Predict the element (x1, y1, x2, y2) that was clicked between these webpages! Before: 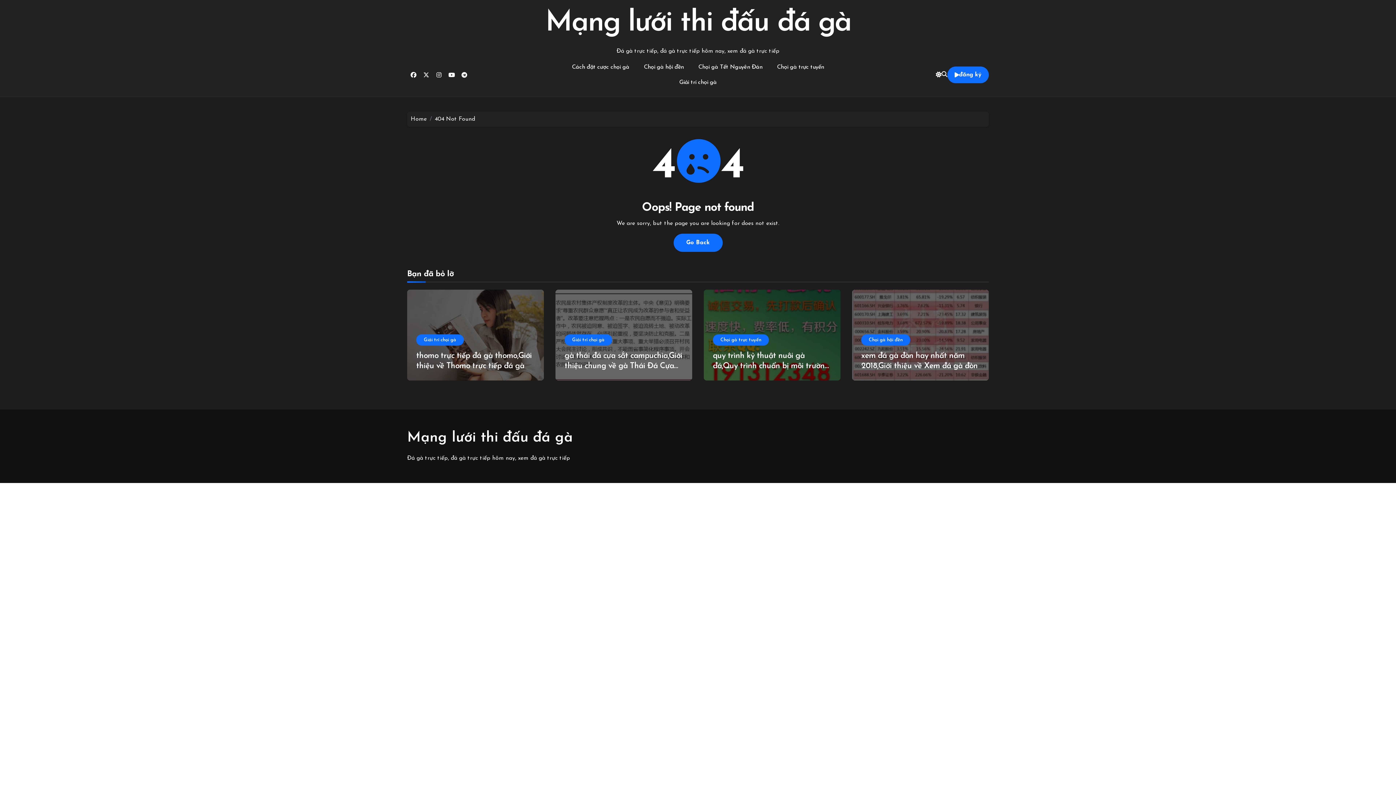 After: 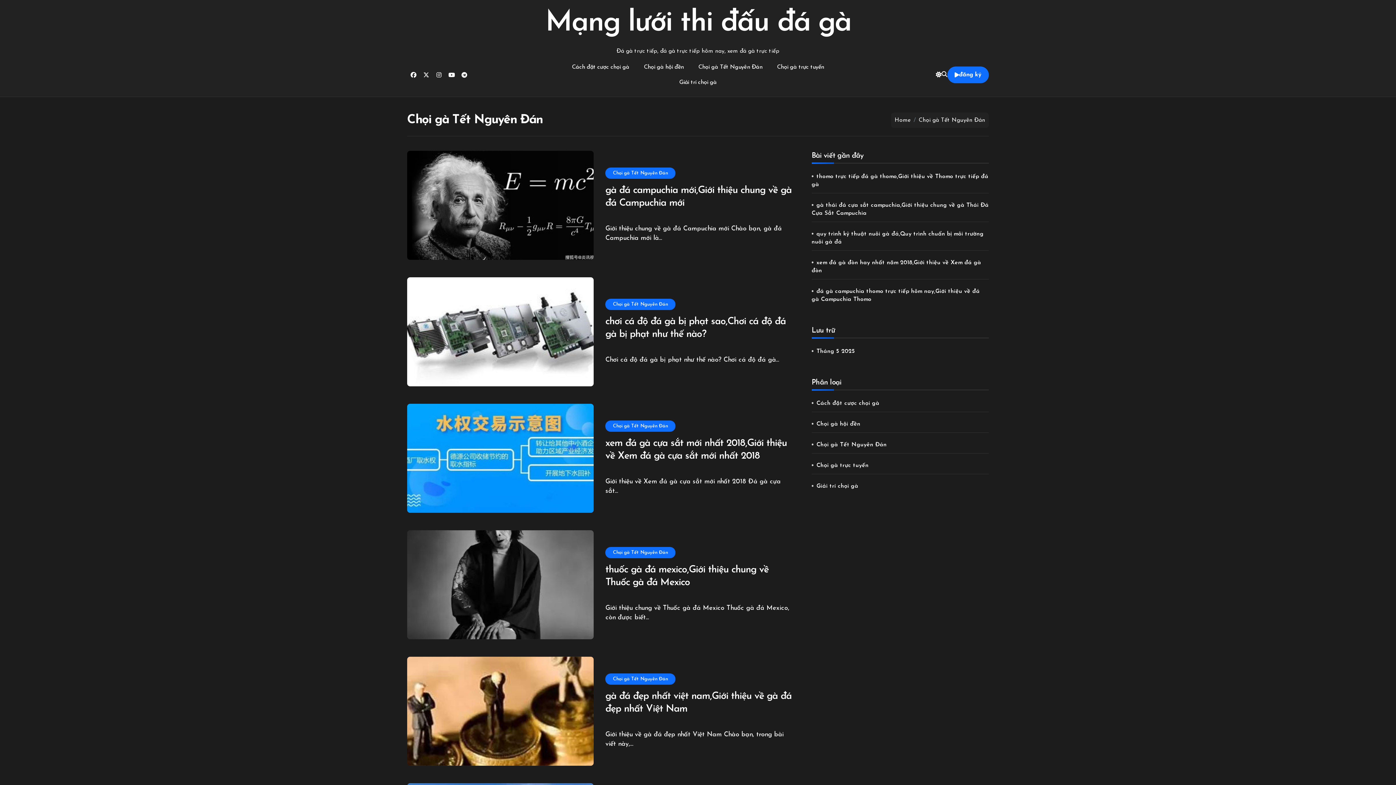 Action: bbox: (691, 59, 769, 74) label: Chọi gà Tết Nguyên Đán